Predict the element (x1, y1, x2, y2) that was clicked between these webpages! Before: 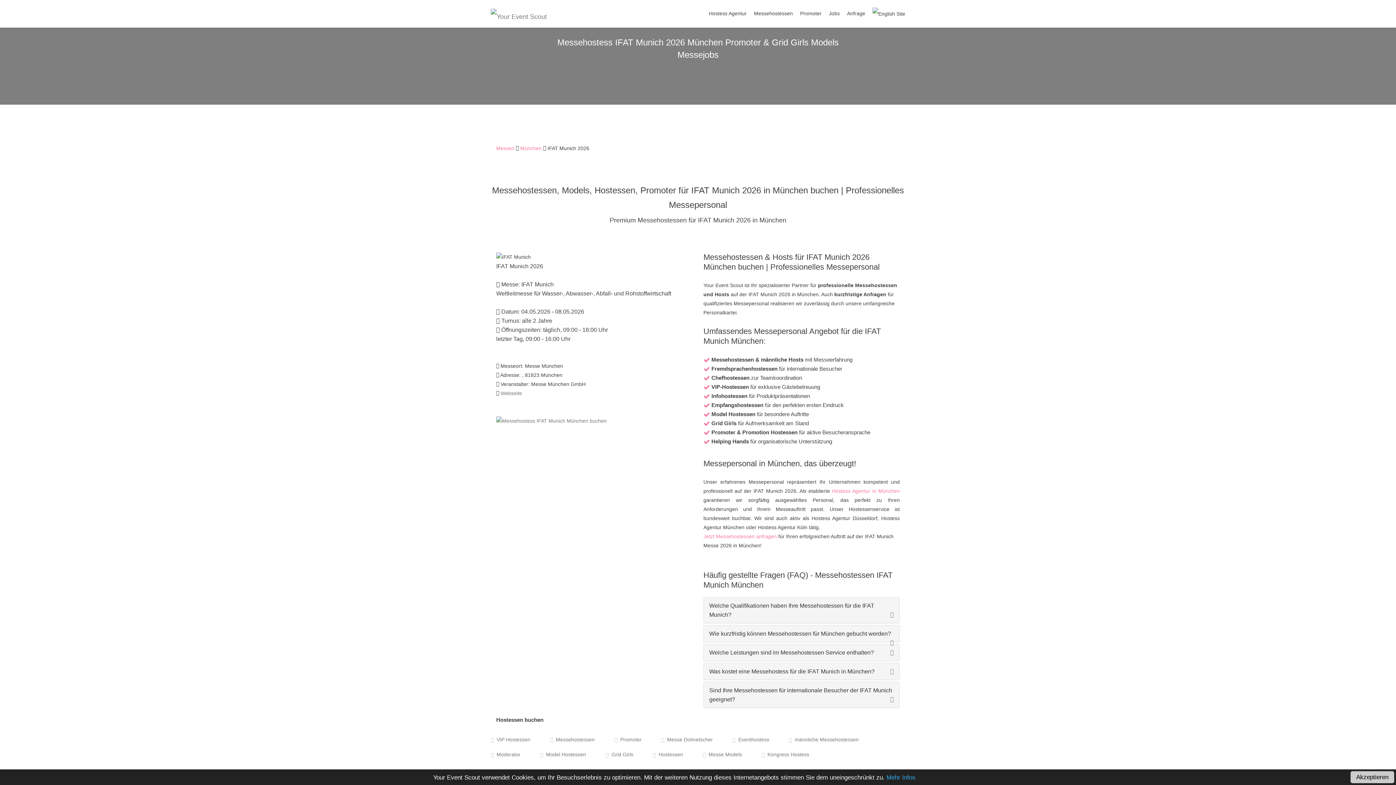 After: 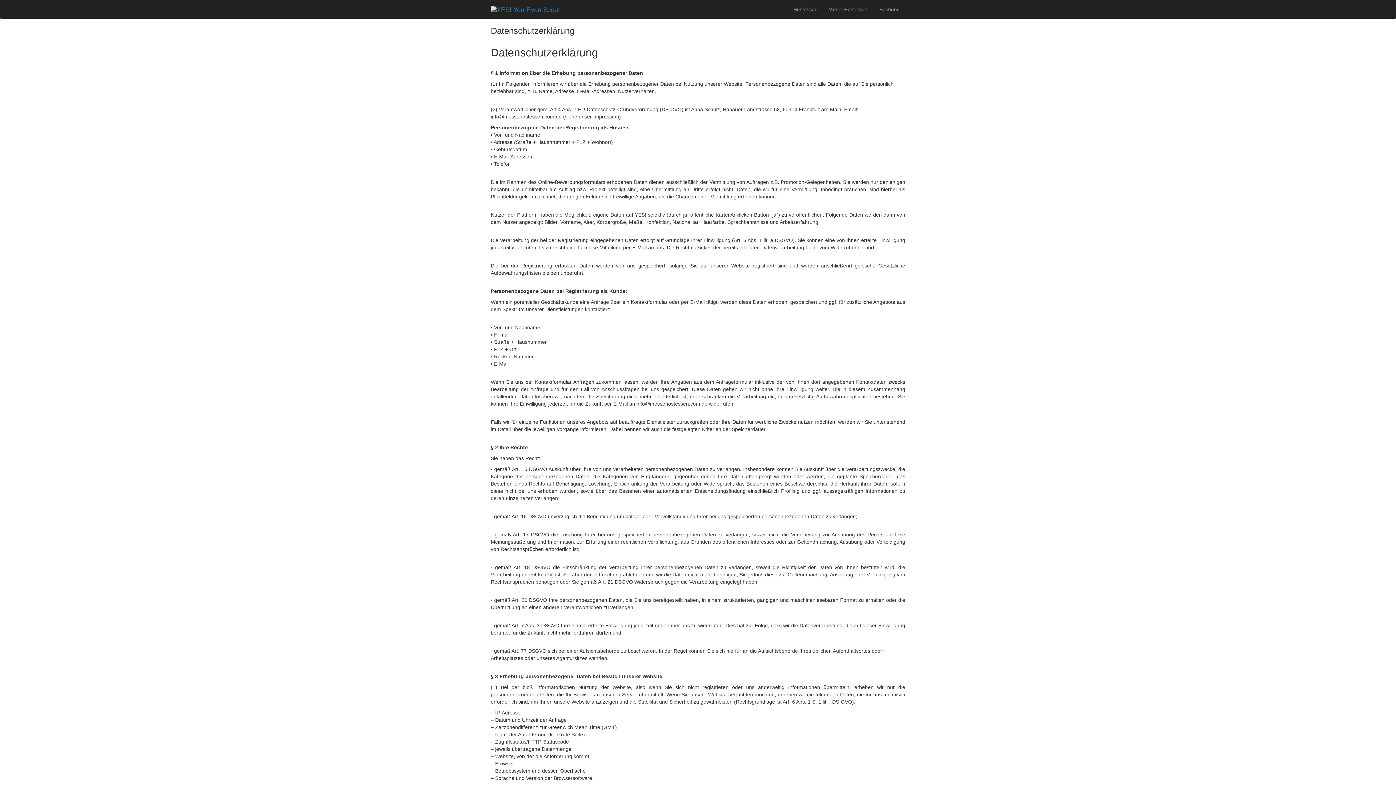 Action: bbox: (886, 774, 915, 781) label: Mehr Infos